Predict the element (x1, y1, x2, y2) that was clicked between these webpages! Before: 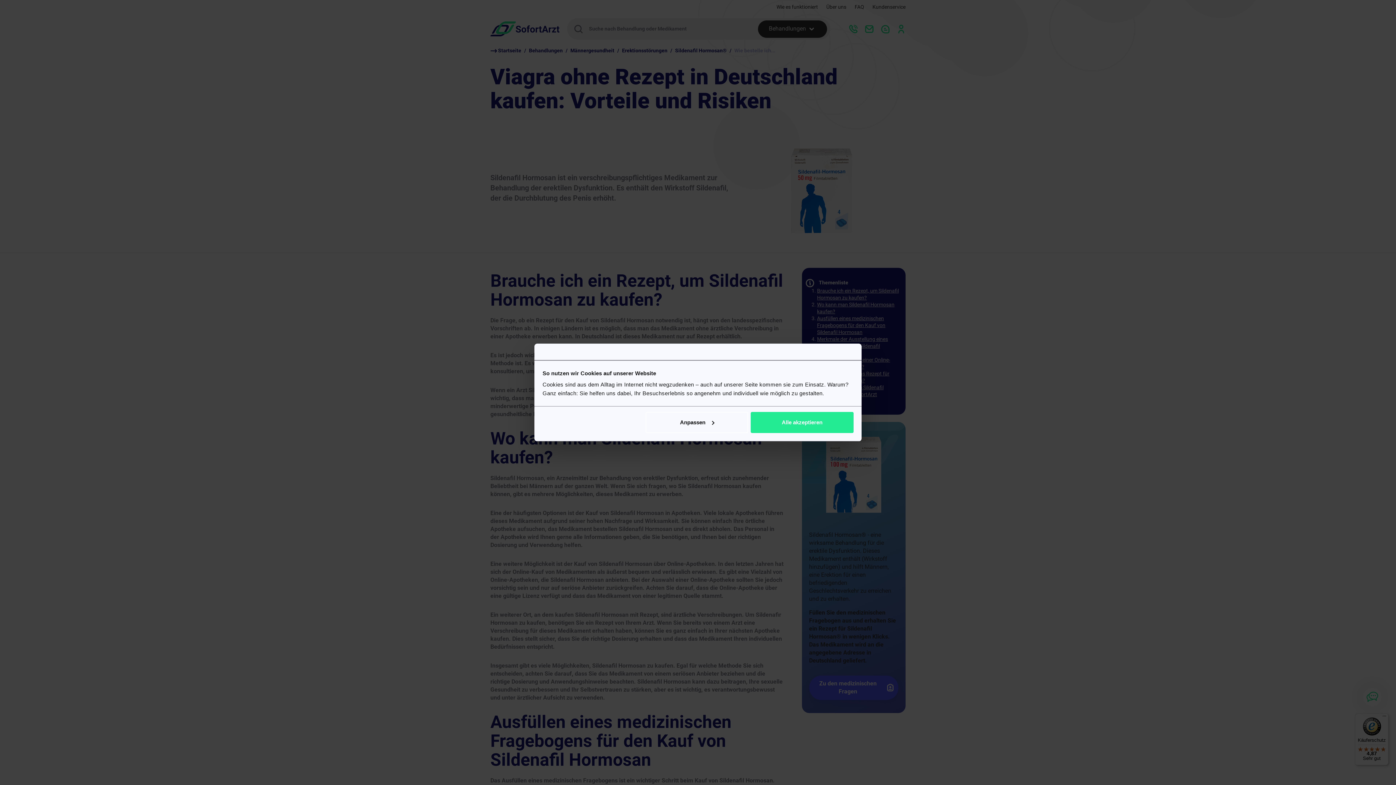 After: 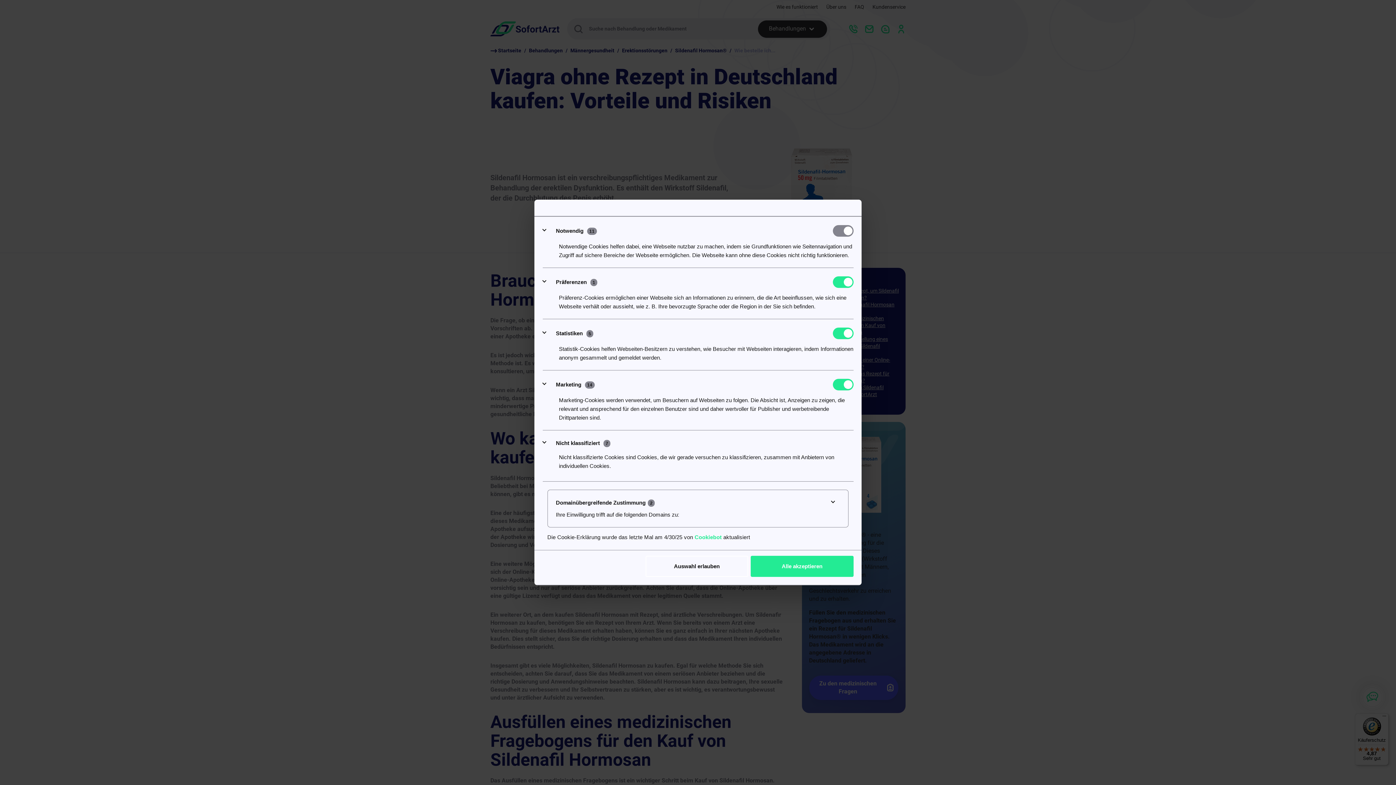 Action: label: Anpassen bbox: (645, 412, 748, 433)